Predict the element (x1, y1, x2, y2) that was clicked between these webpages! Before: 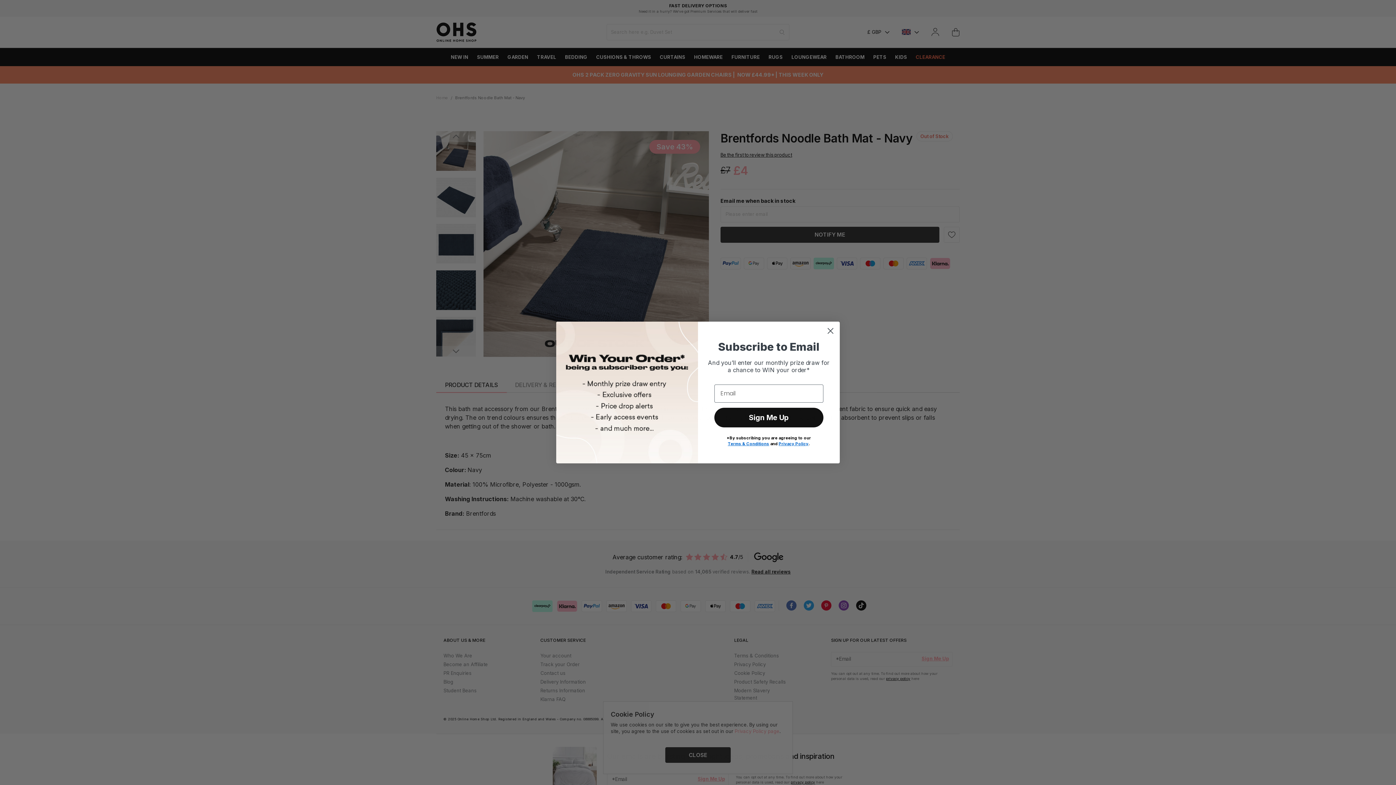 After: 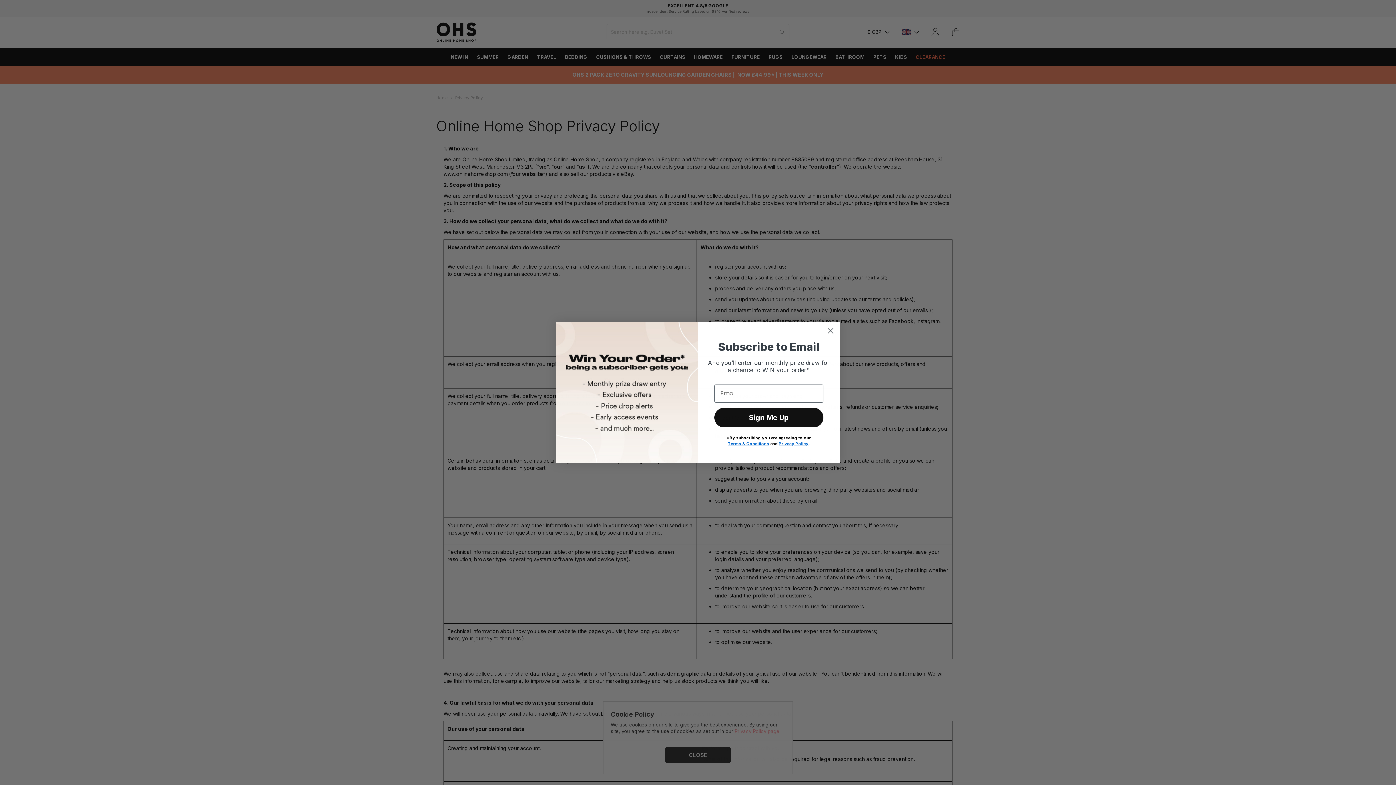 Action: label: Privacy Policy bbox: (778, 441, 808, 446)